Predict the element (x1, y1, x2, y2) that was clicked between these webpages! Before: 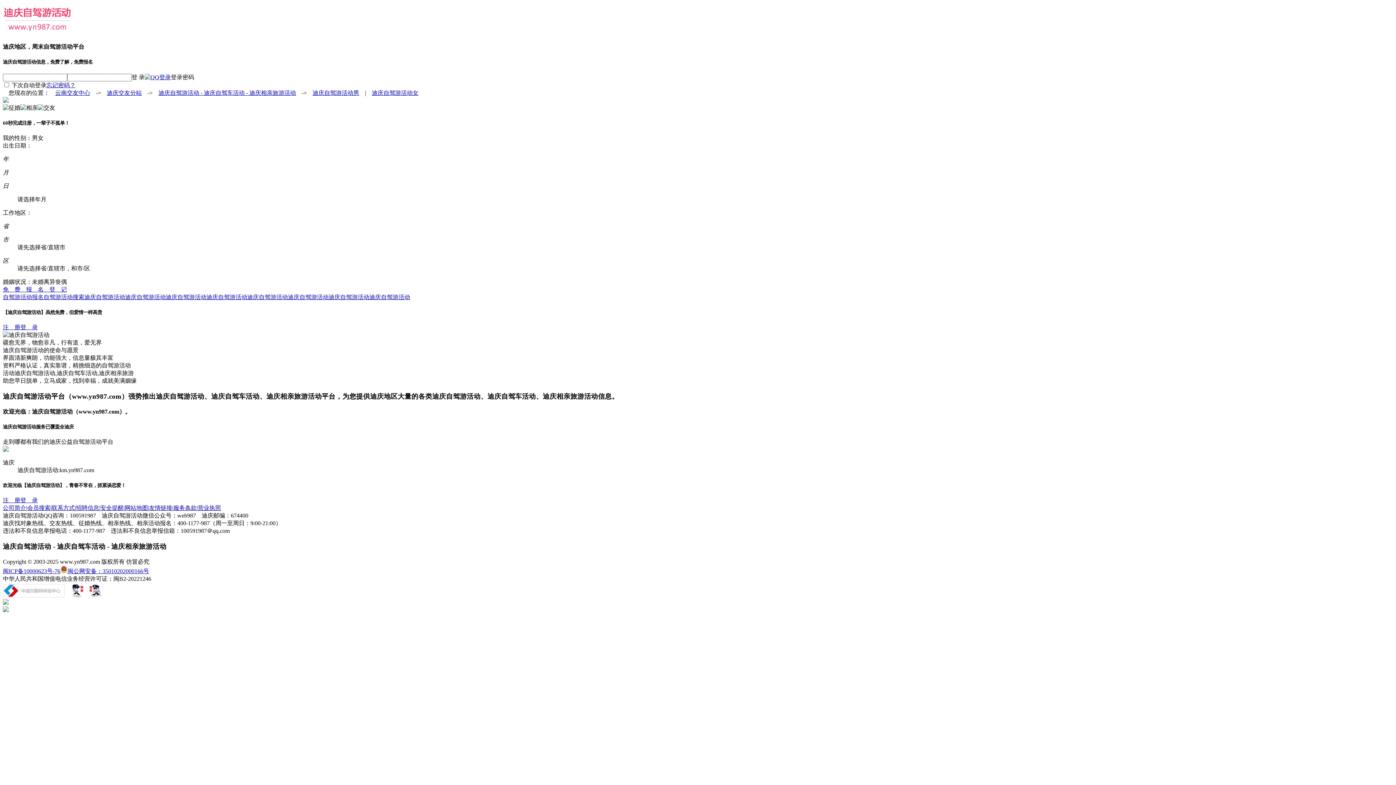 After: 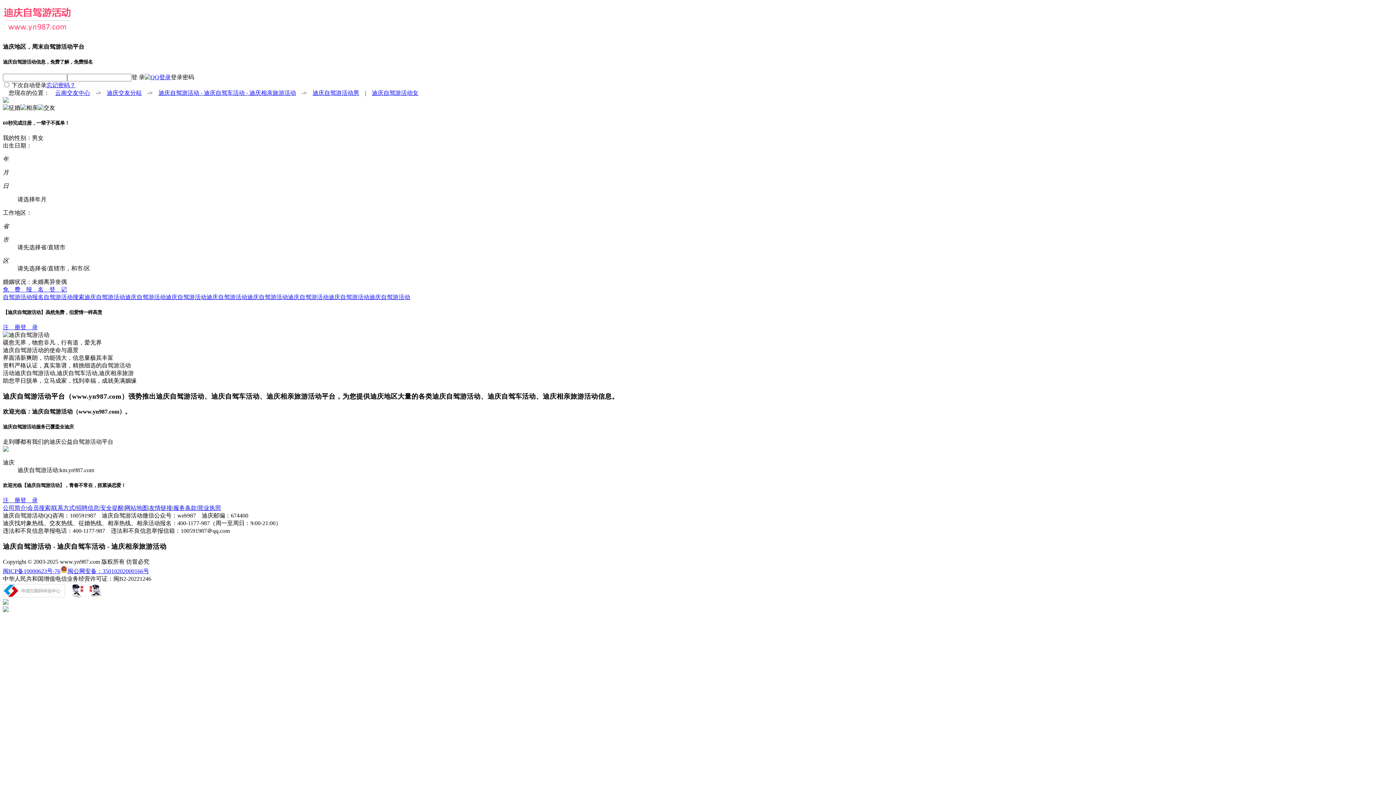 Action: label: 云南交友中心 bbox: (55, 89, 90, 95)